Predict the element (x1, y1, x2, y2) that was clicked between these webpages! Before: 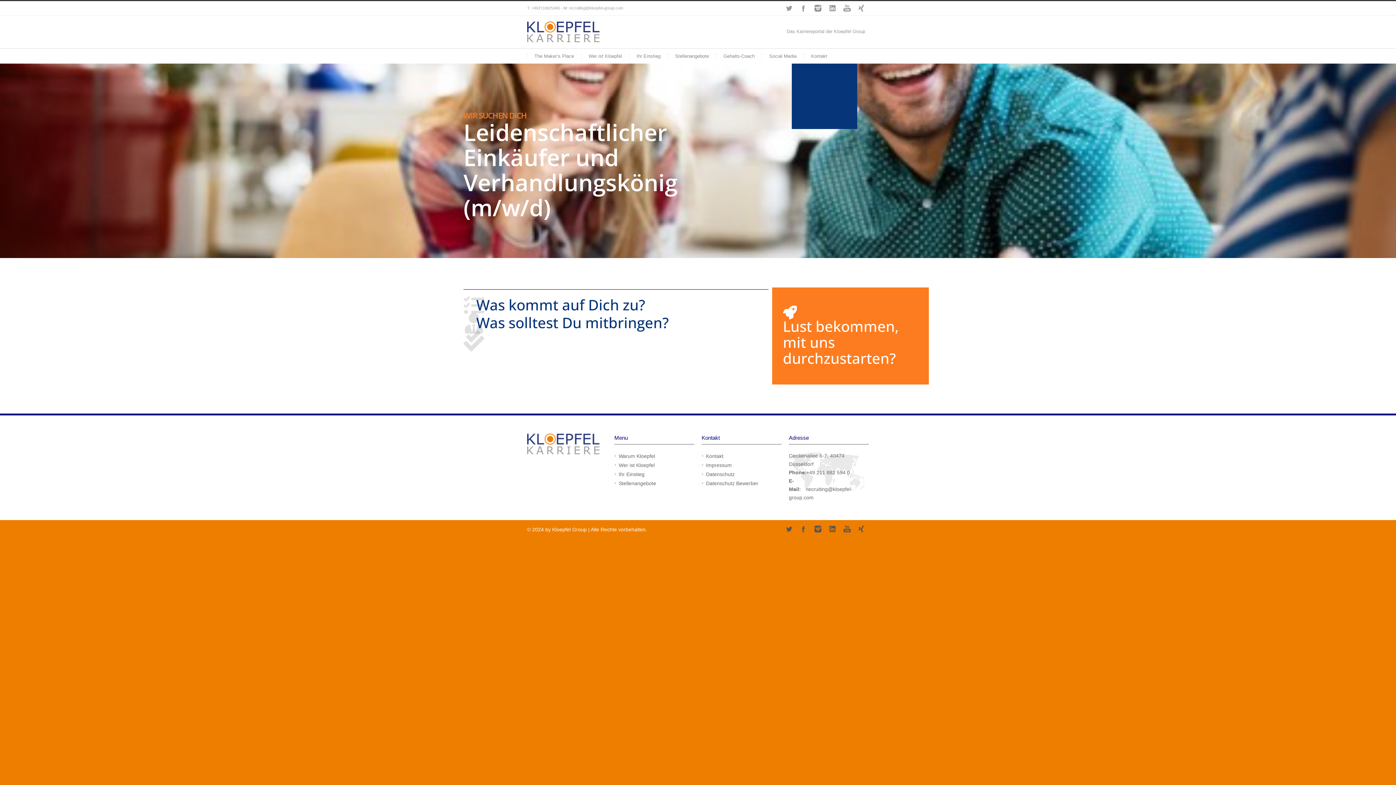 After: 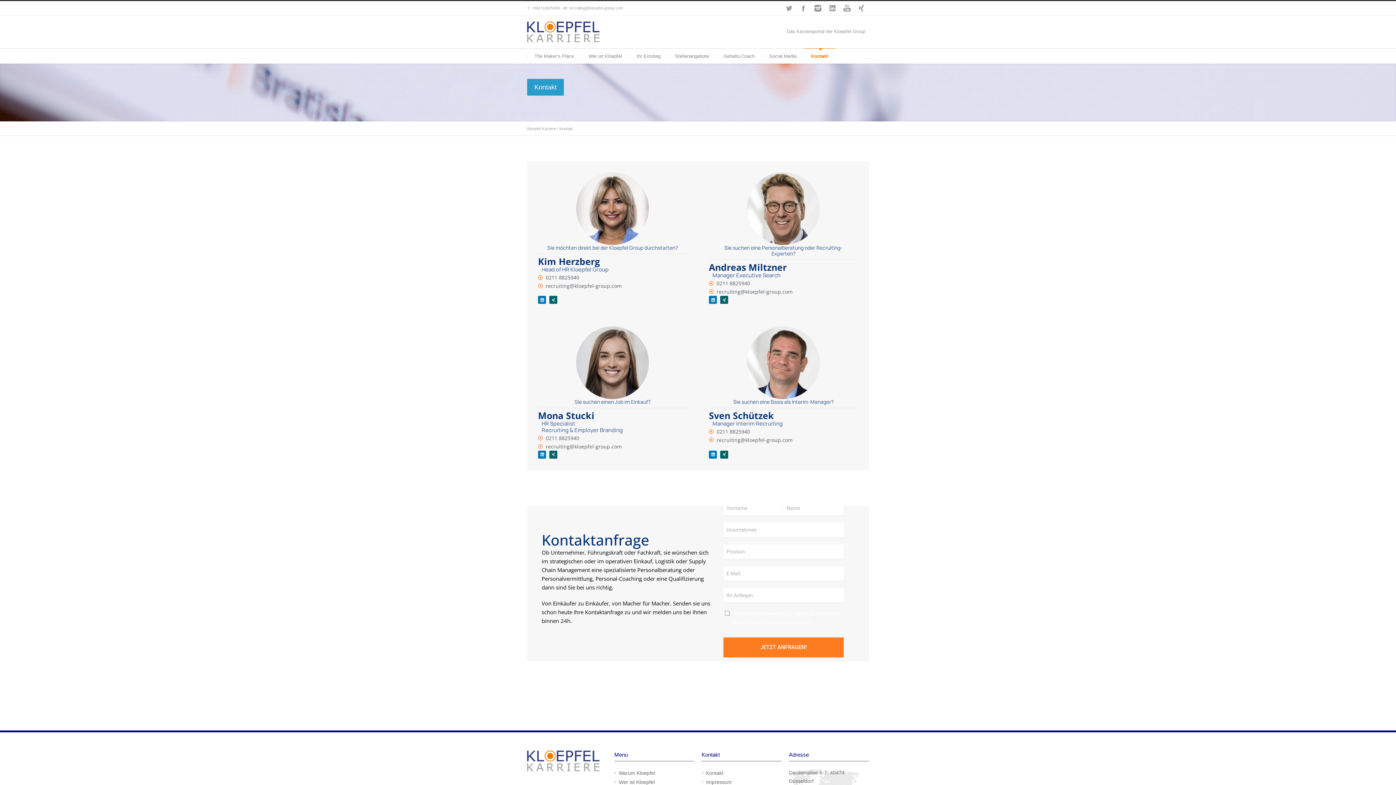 Action: label: Kontakt bbox: (706, 453, 723, 459)